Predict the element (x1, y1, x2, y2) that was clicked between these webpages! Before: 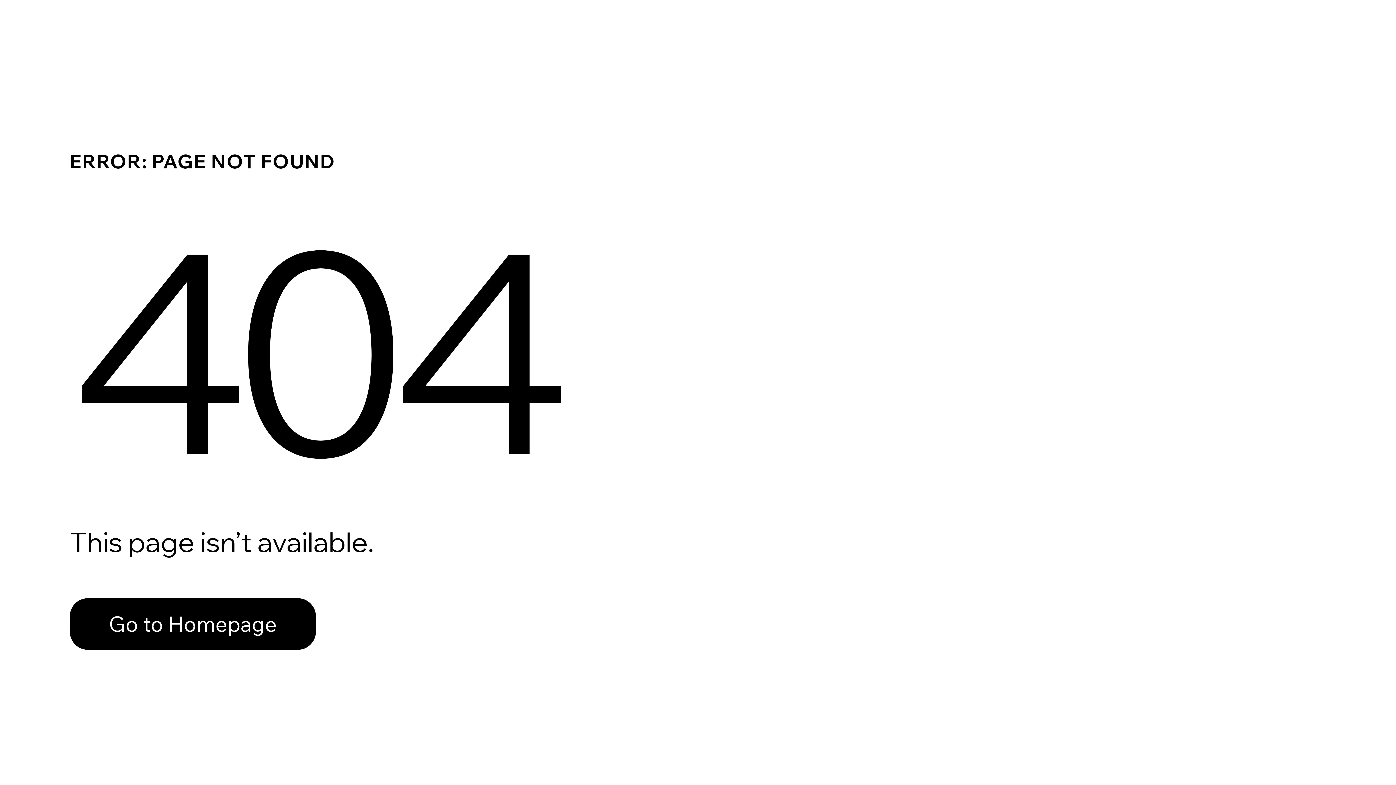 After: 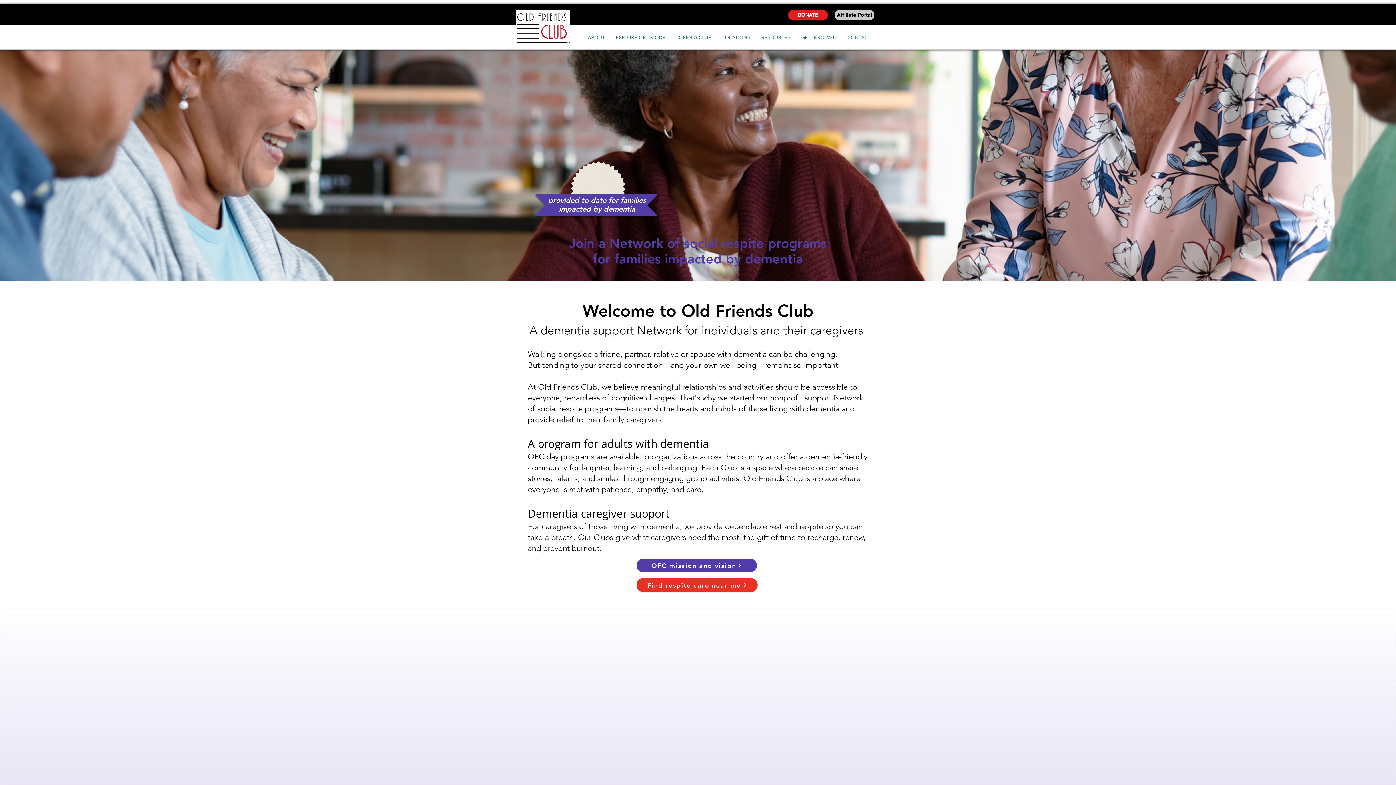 Action: label: Go to Homepage bbox: (69, 598, 316, 650)